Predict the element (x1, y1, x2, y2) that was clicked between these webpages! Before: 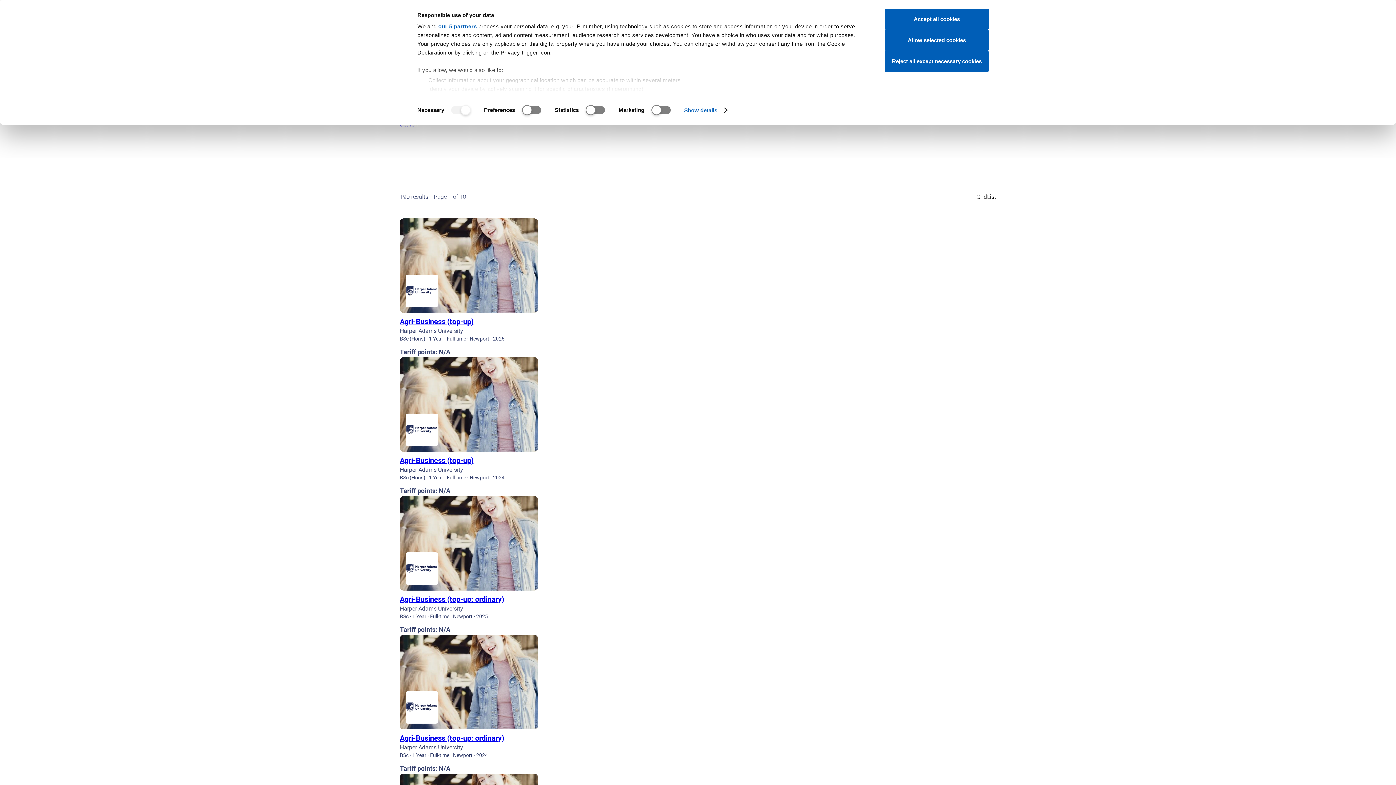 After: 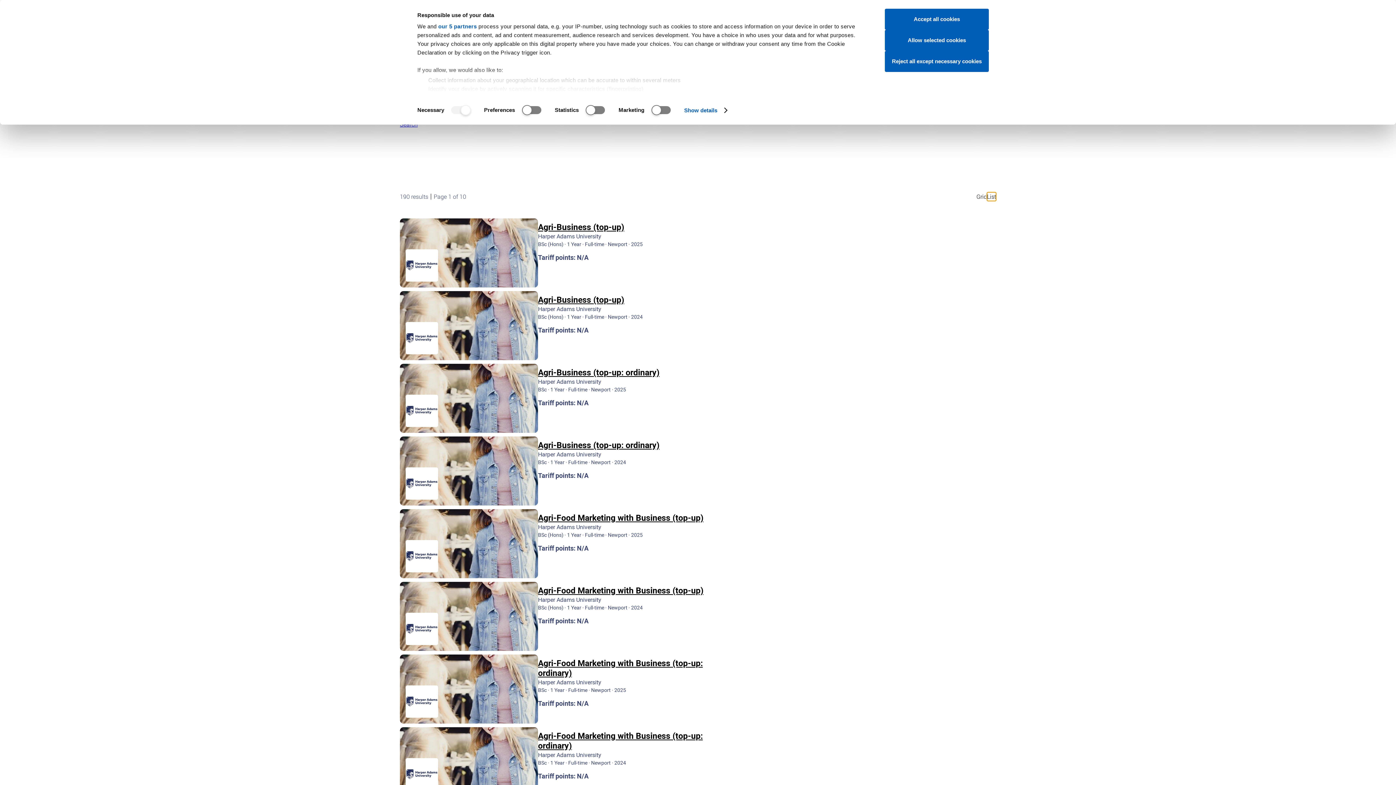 Action: label: List bbox: (987, 192, 996, 201)